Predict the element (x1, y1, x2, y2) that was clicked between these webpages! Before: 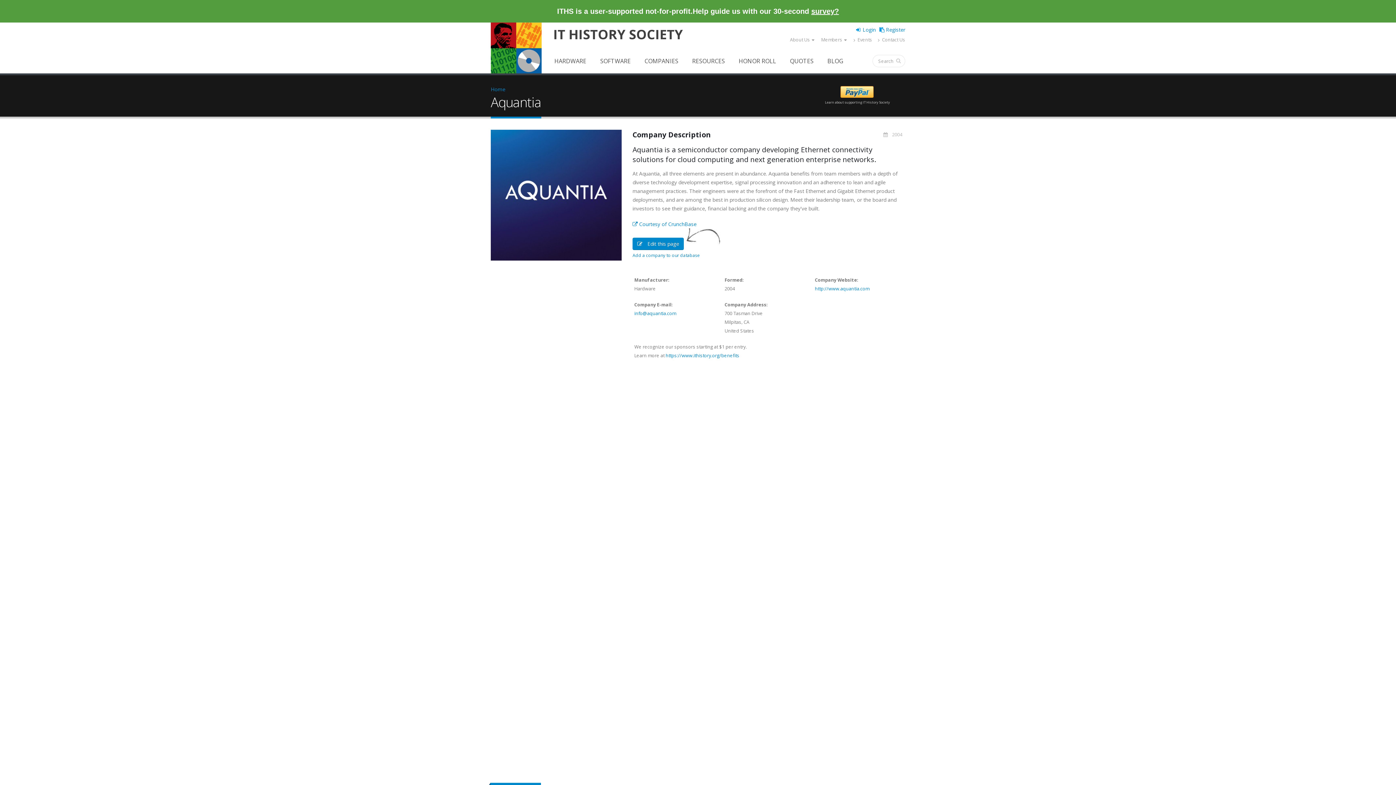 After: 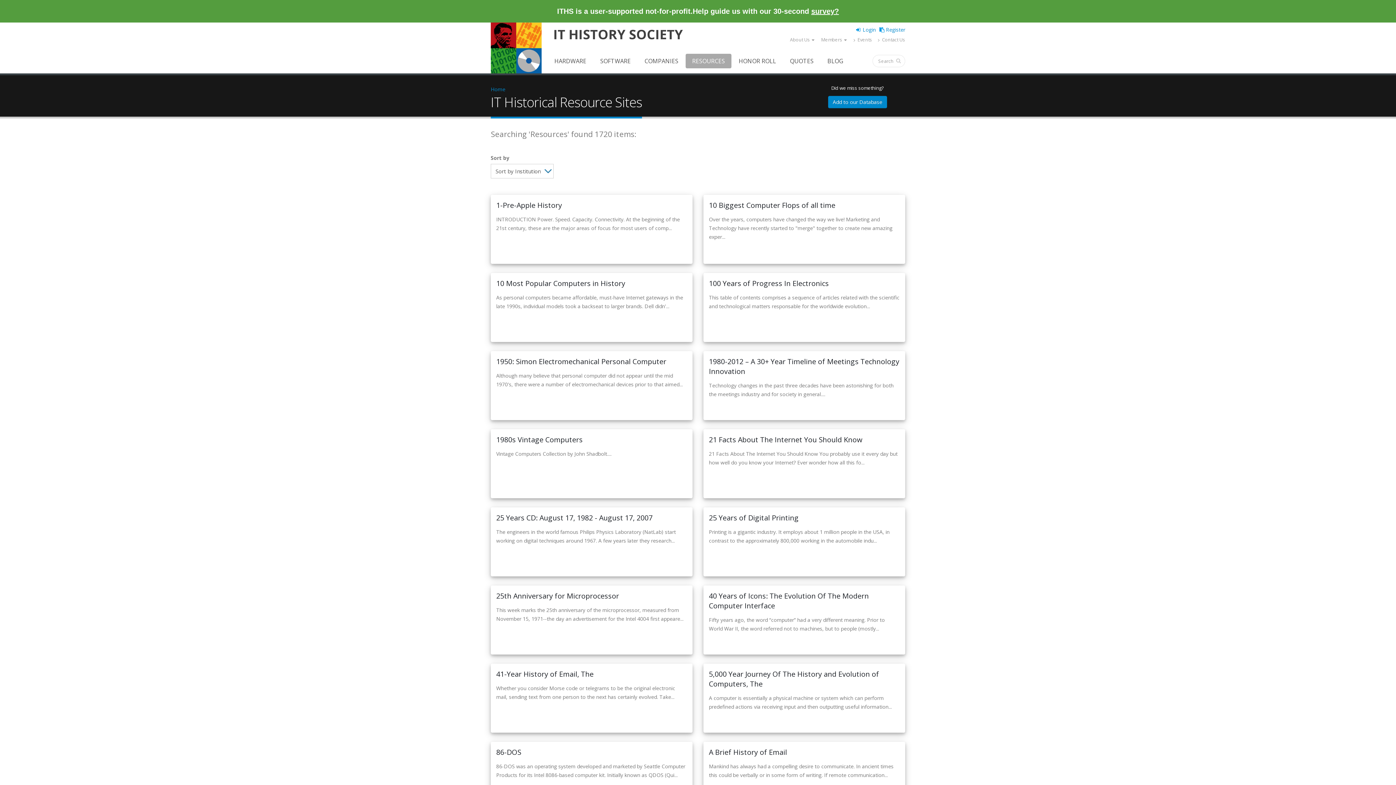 Action: label: RESOURCES bbox: (685, 53, 731, 68)